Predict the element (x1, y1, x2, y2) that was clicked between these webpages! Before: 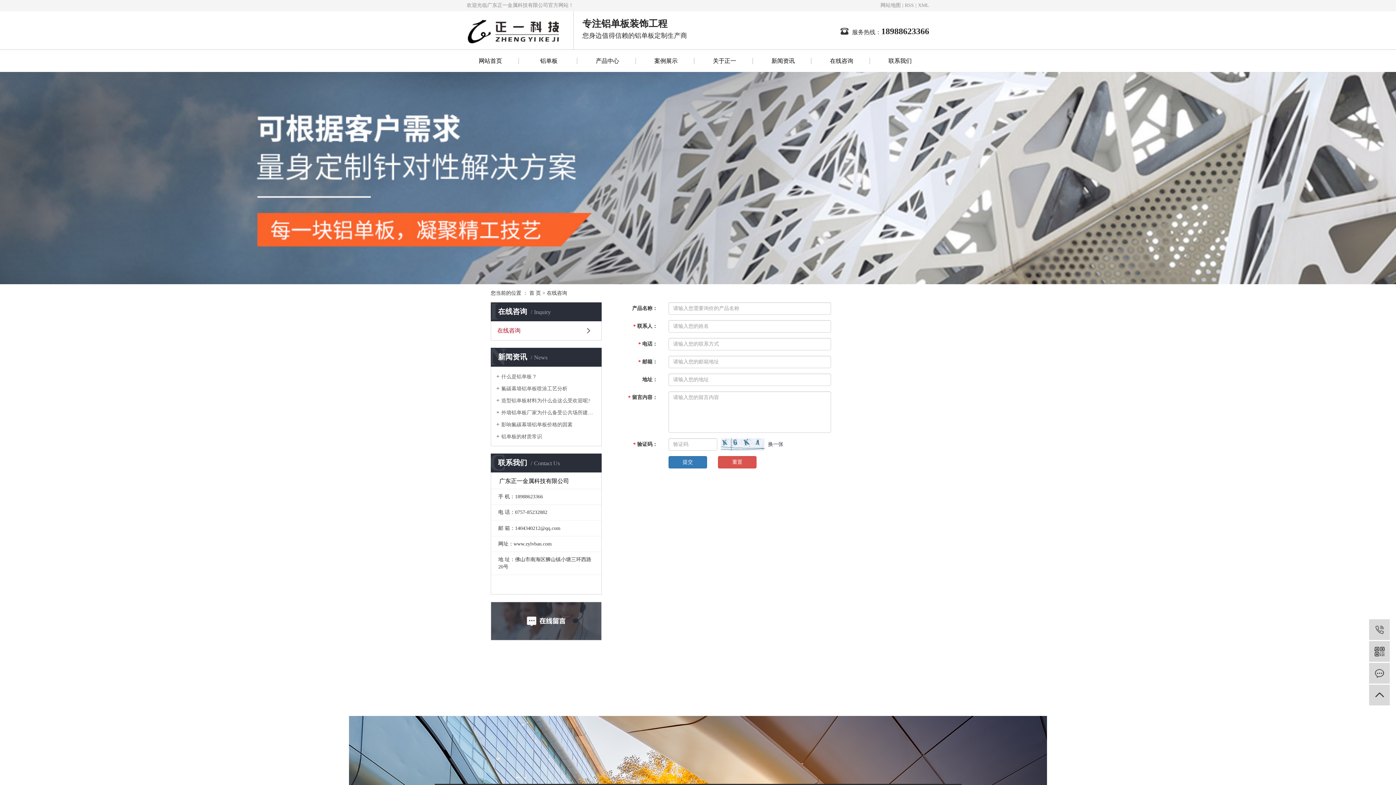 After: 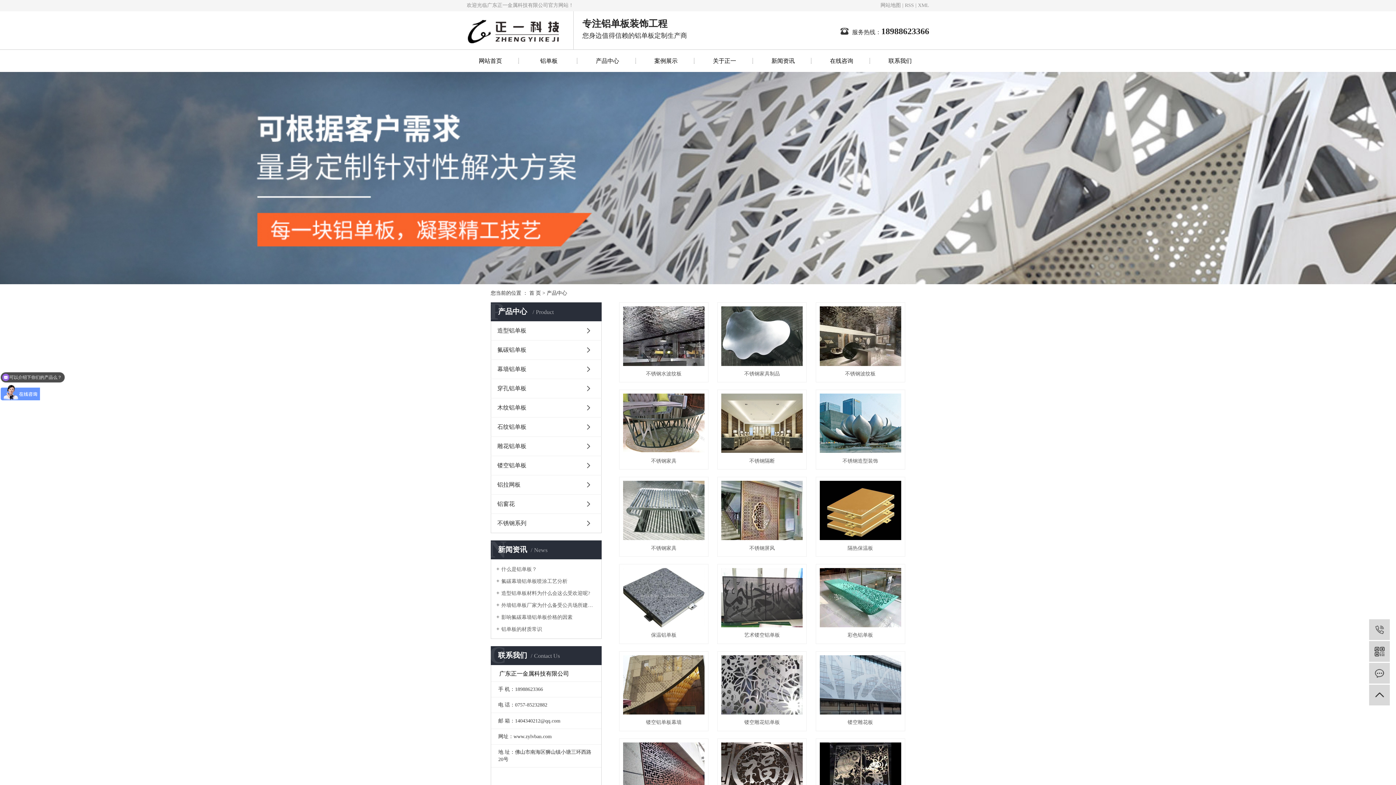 Action: label: 产品中心 bbox: (584, 53, 631, 68)